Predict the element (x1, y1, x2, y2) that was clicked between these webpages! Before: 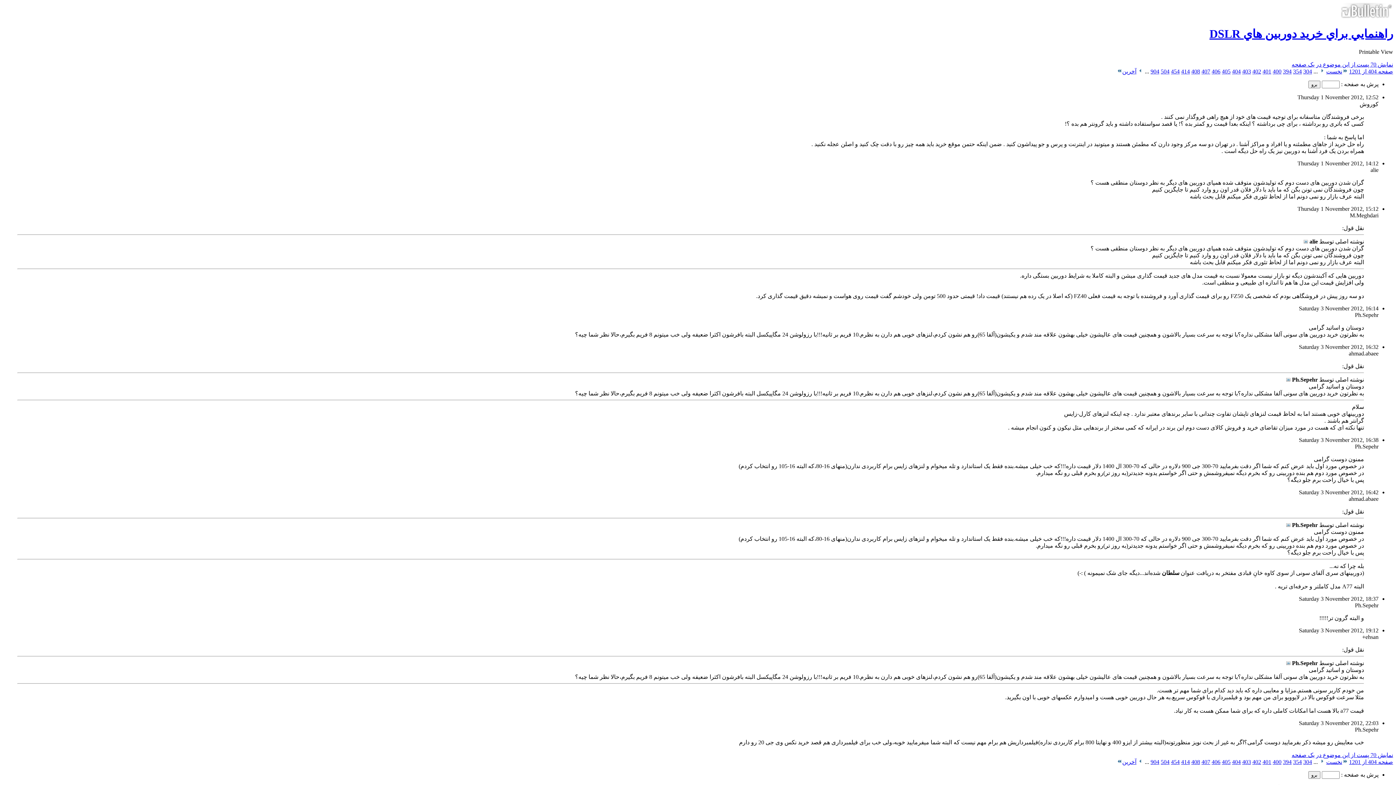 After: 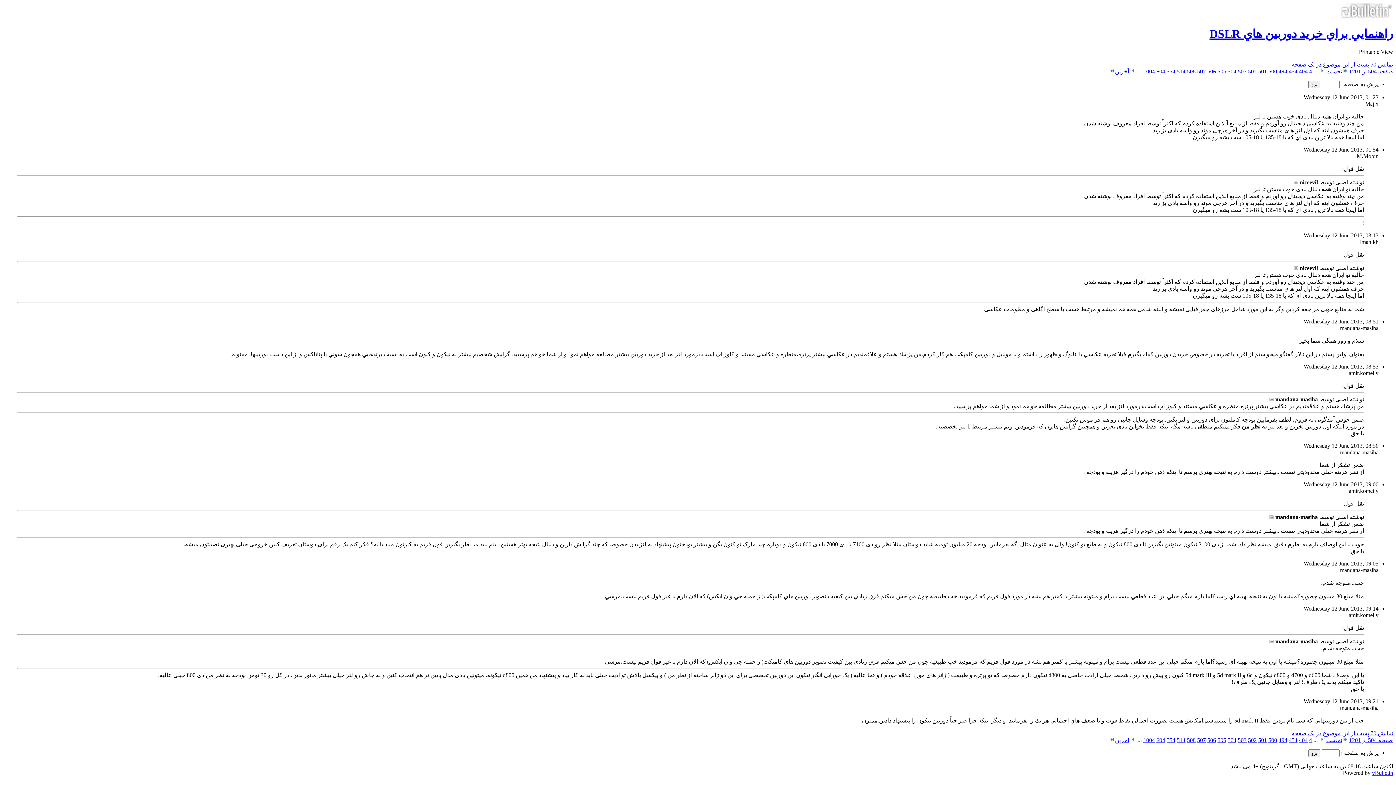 Action: label: 504 bbox: (1161, 759, 1169, 765)